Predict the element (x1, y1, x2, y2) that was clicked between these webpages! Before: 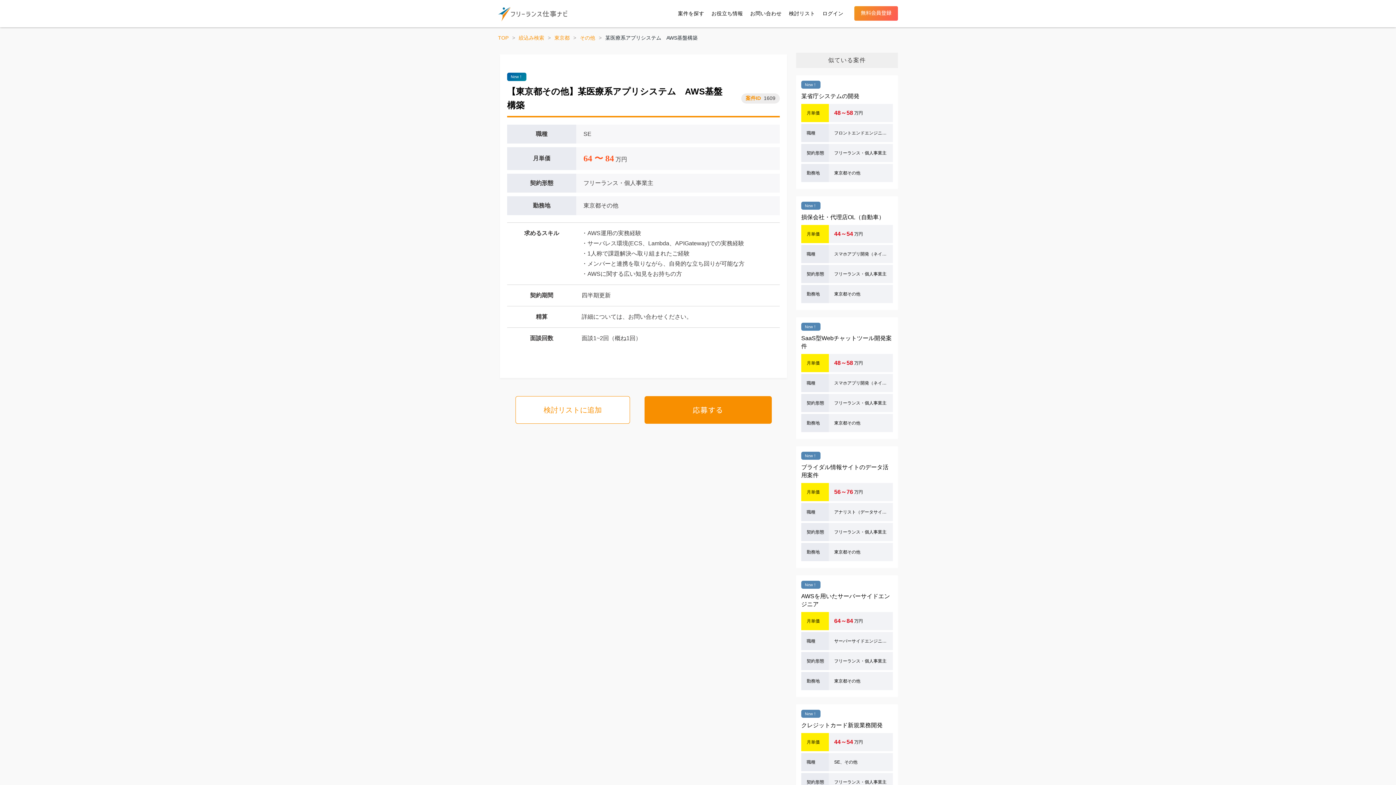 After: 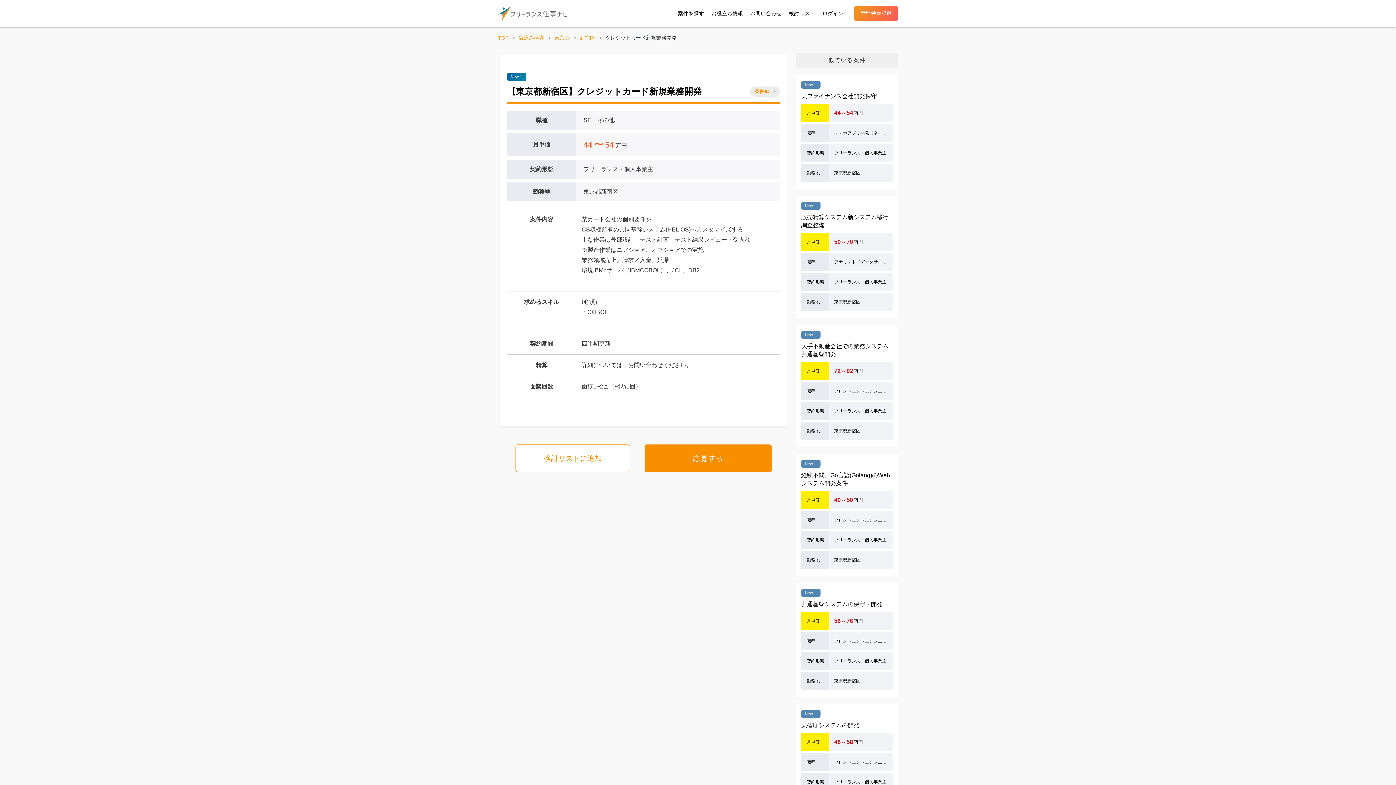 Action: bbox: (796, 704, 898, 818) label: New！
クレジットカード新規業務開発
月単価
44～54
 万円
職種
SE、その他
契約形態
フリーランス・個人事業主
勤務地
東京都新宿区